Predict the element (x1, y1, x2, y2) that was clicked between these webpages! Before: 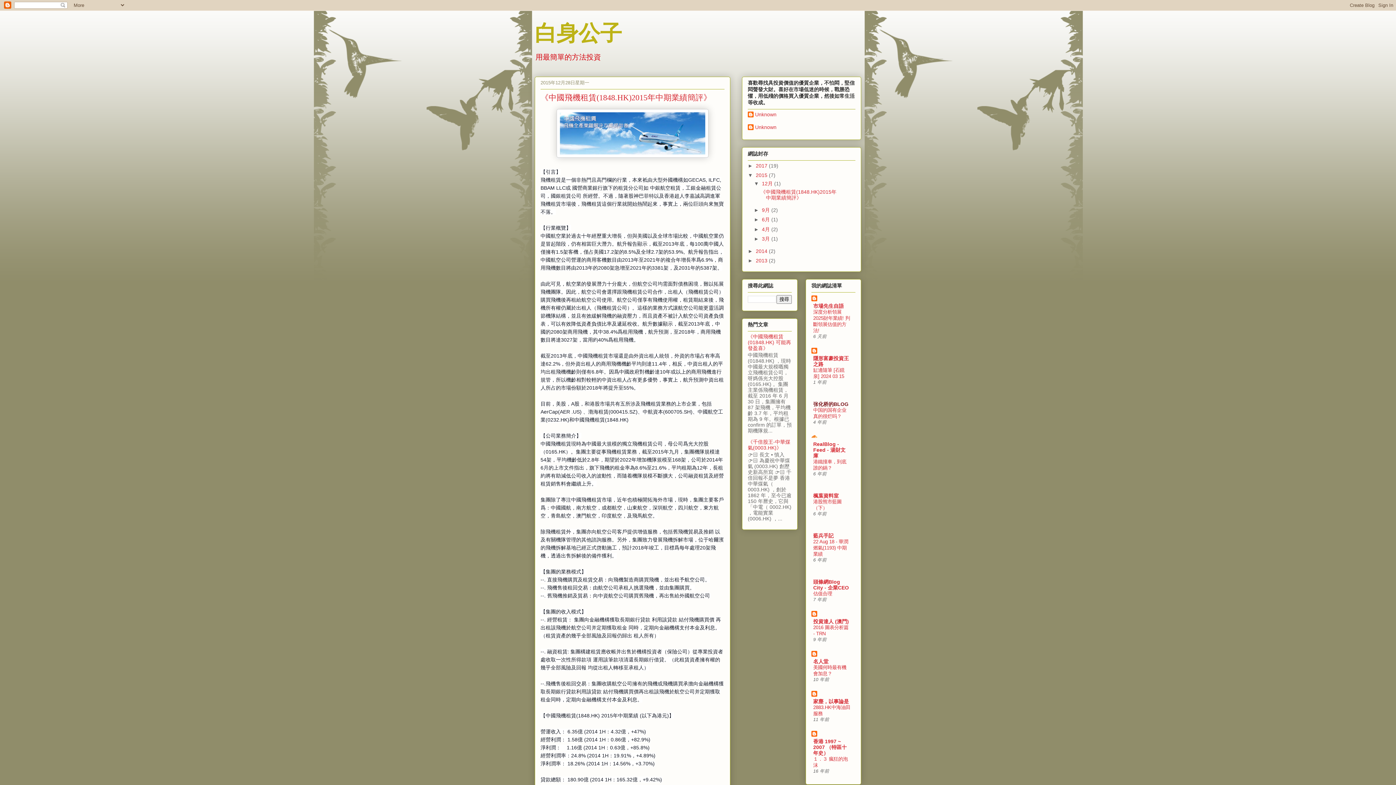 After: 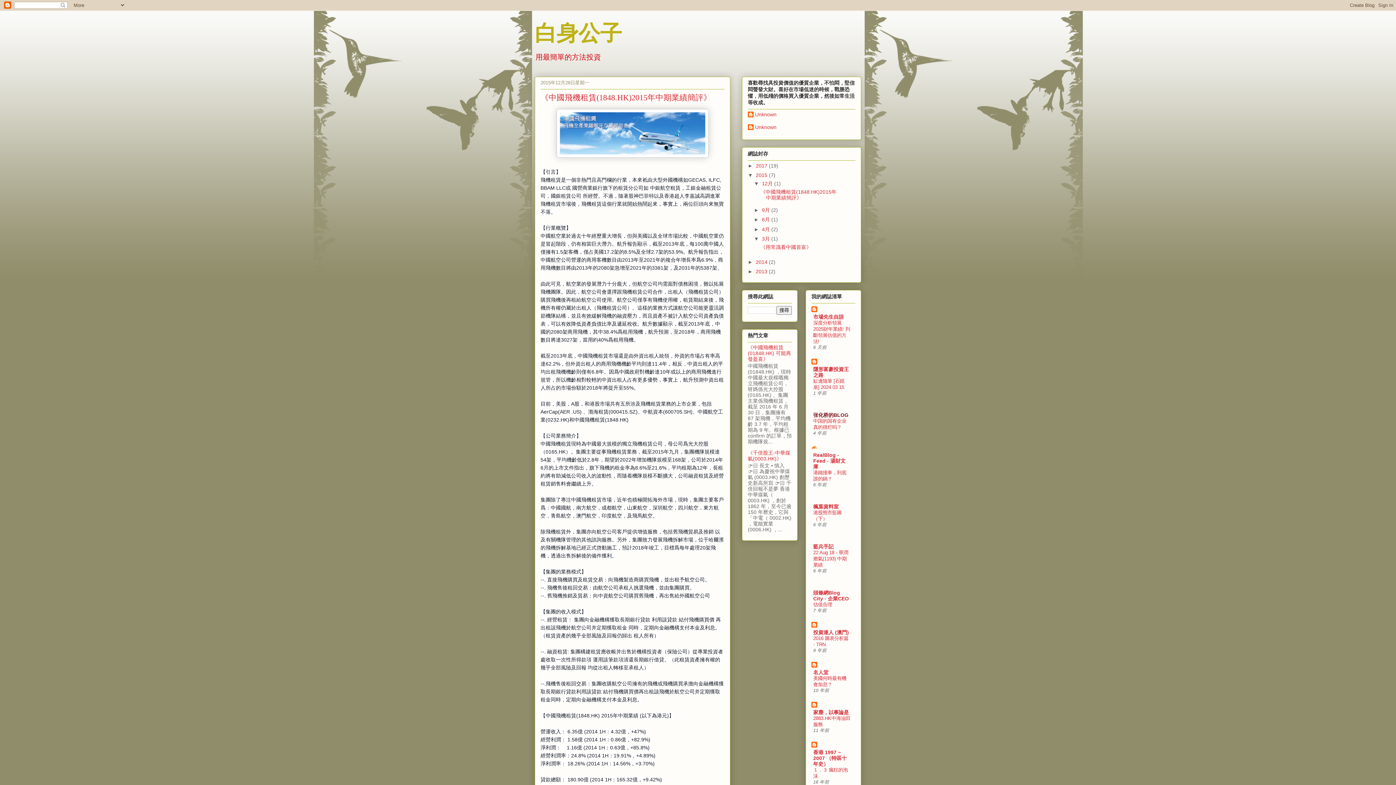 Action: label: ►   bbox: (754, 236, 762, 241)